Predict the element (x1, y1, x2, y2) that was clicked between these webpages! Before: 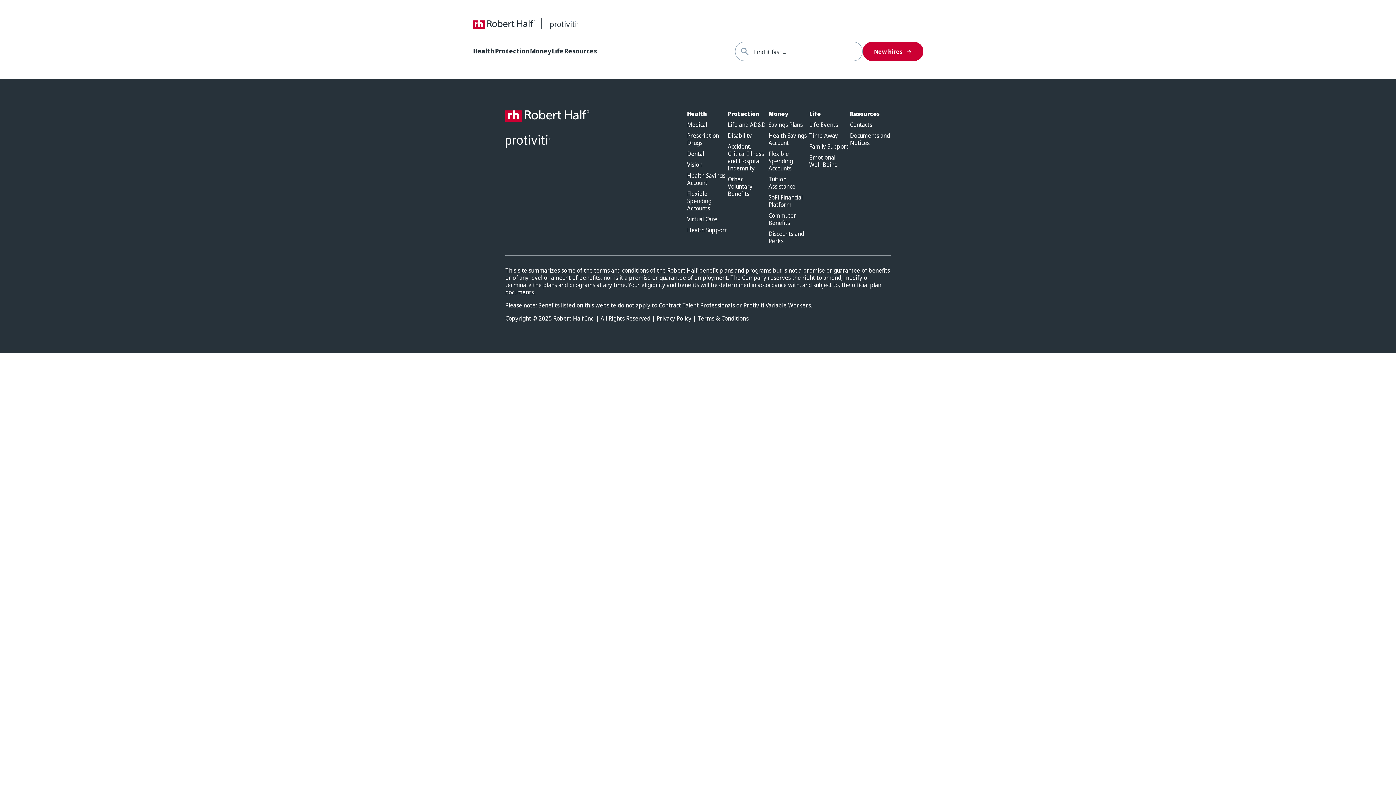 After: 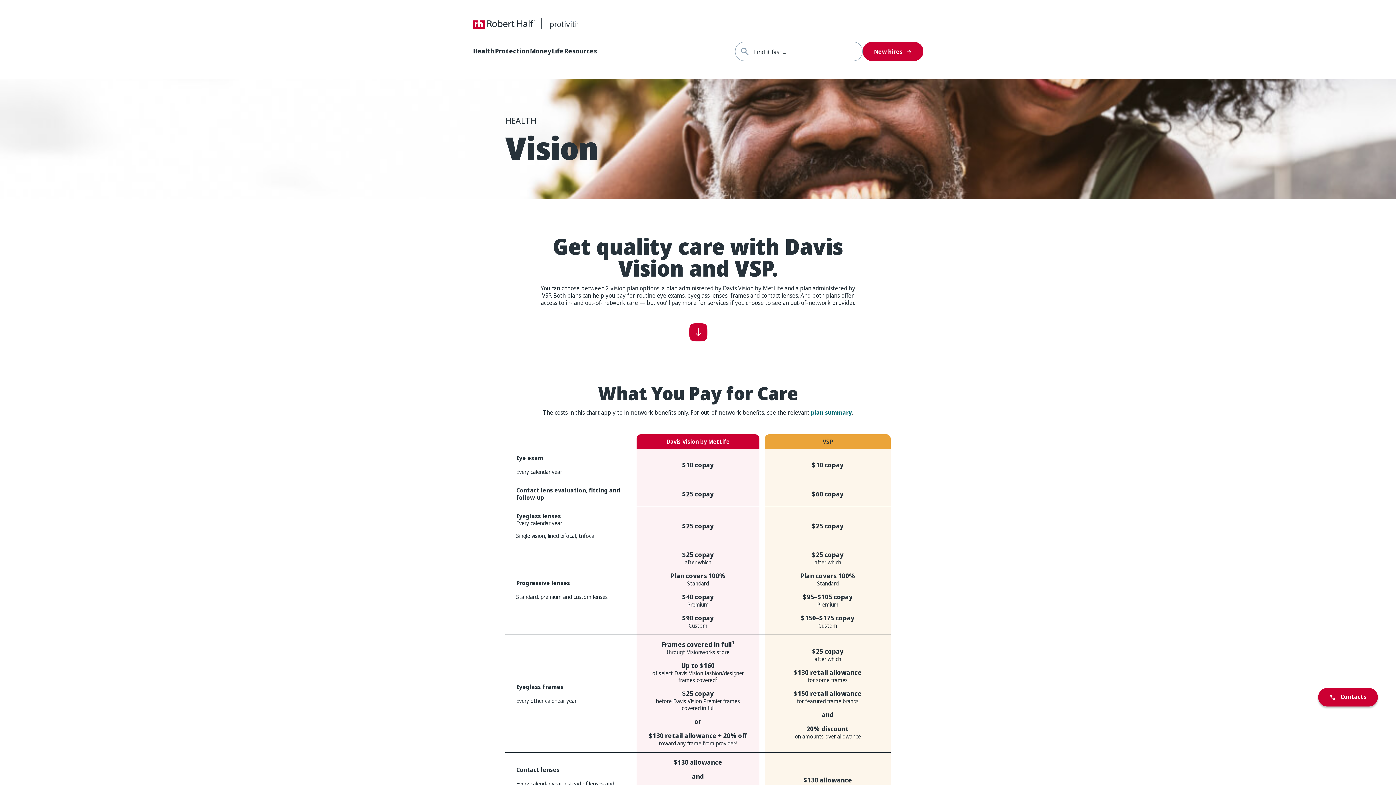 Action: bbox: (687, 161, 728, 168) label: Vision